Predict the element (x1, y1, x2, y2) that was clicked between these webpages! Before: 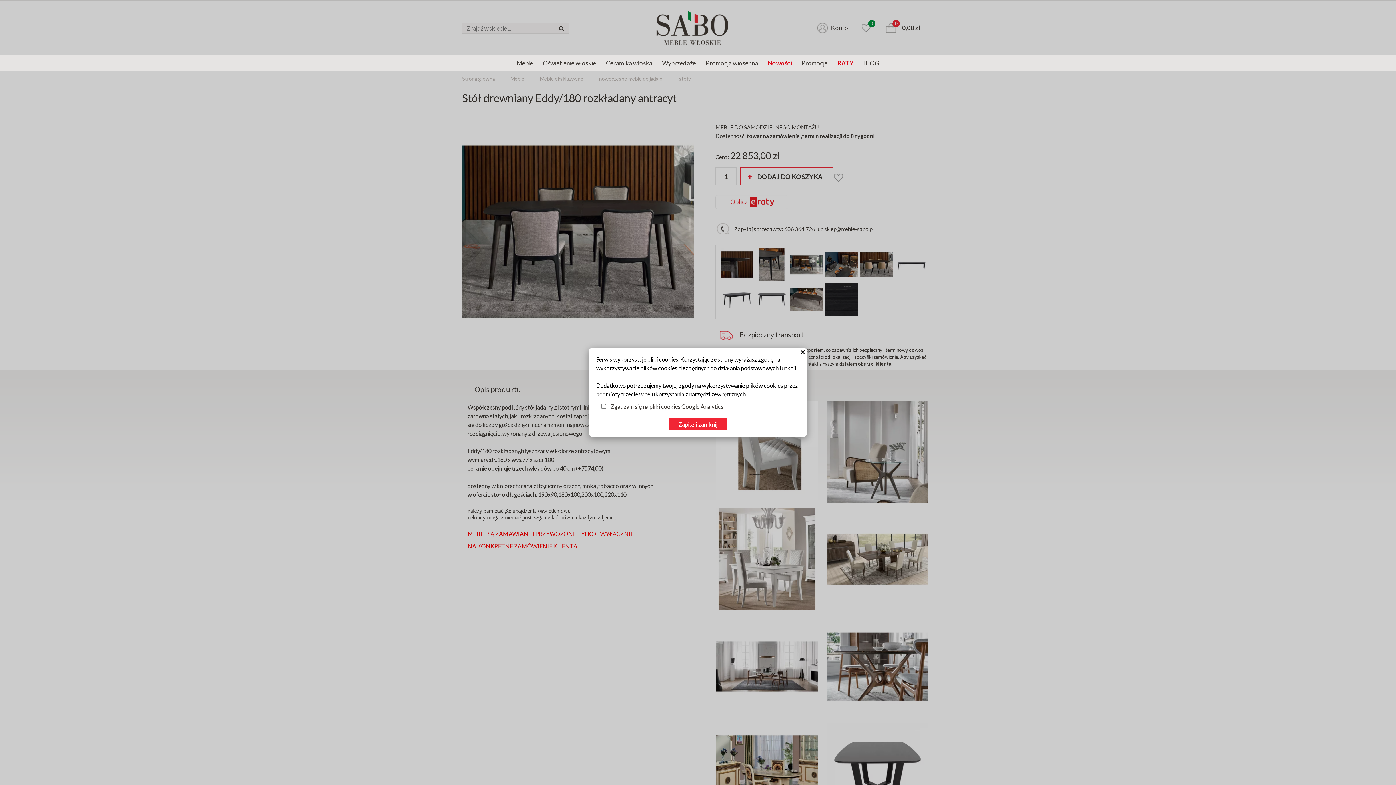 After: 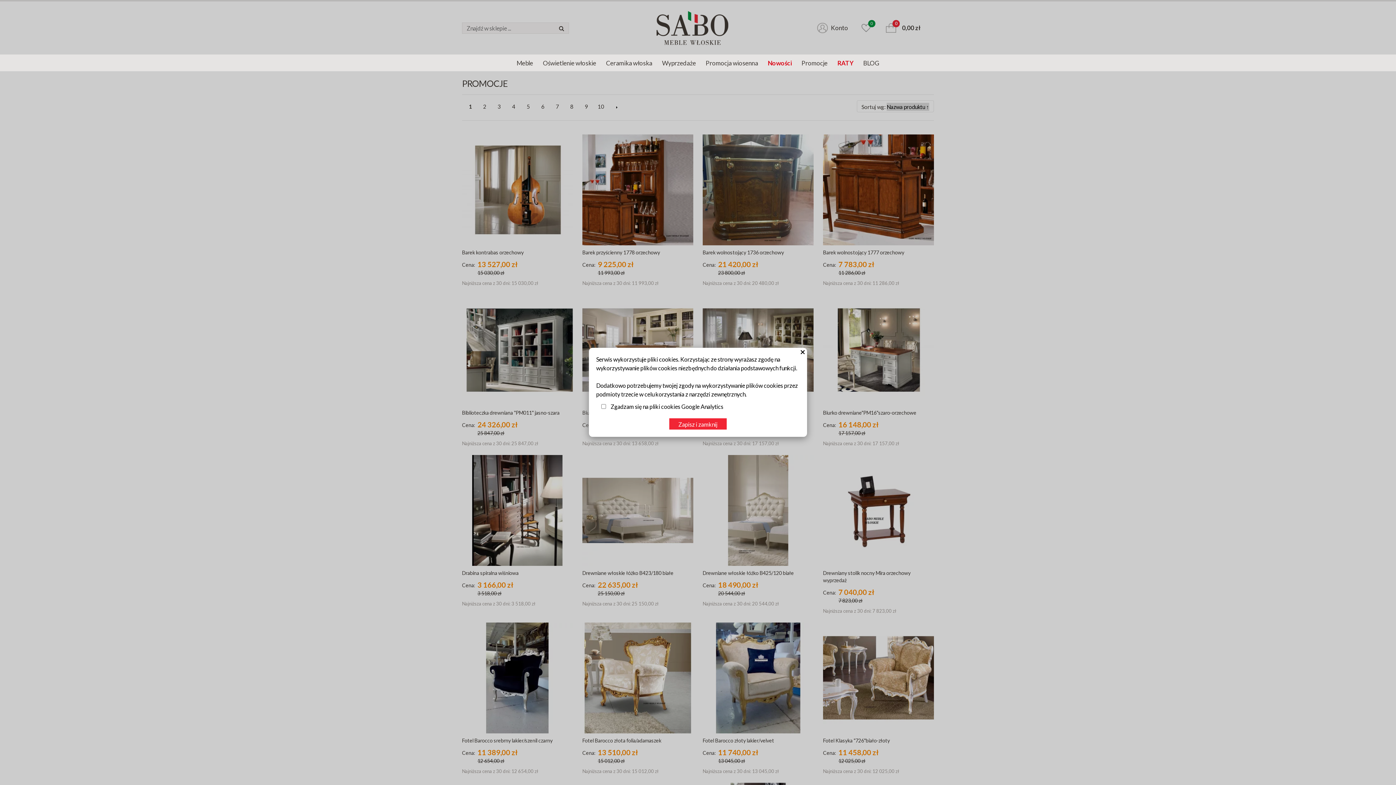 Action: label: Promocje bbox: (797, 54, 832, 71)